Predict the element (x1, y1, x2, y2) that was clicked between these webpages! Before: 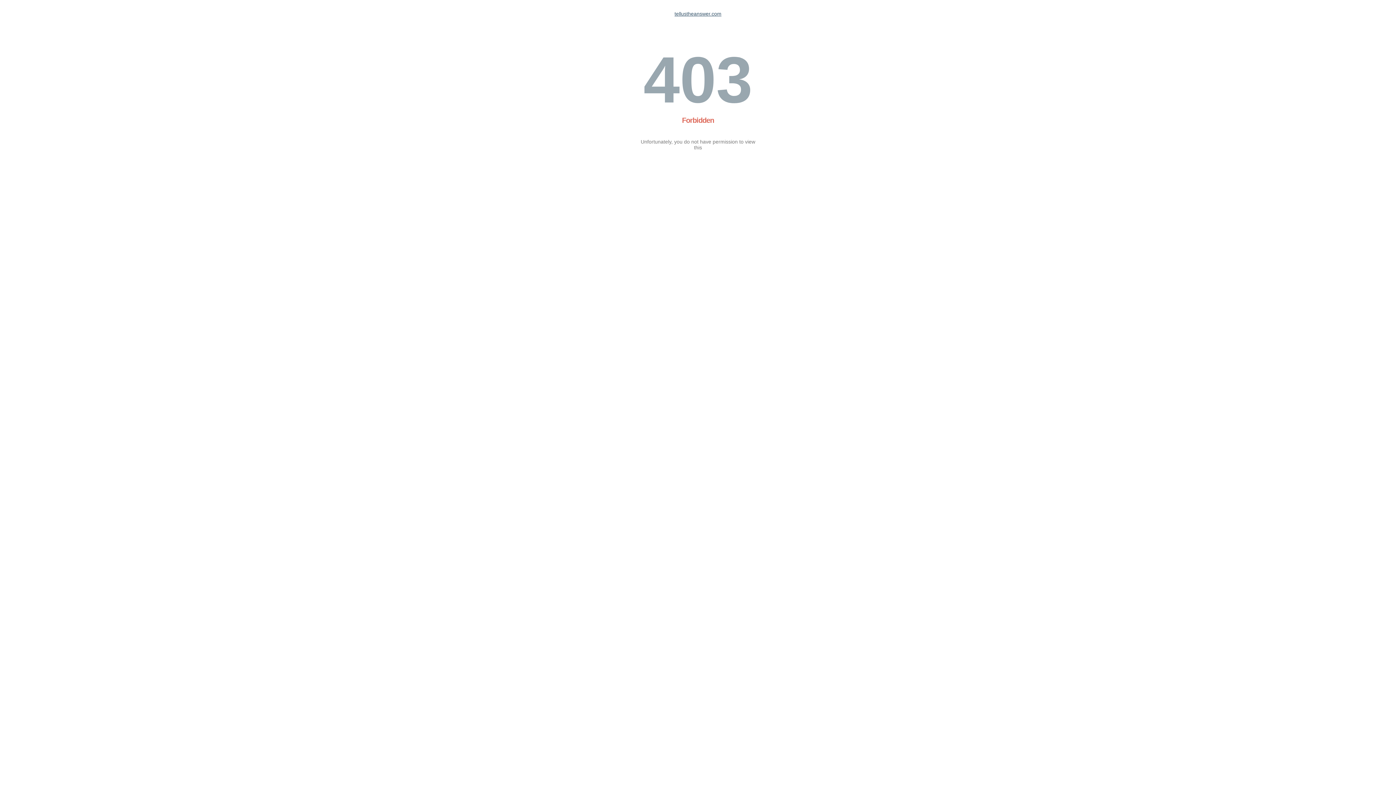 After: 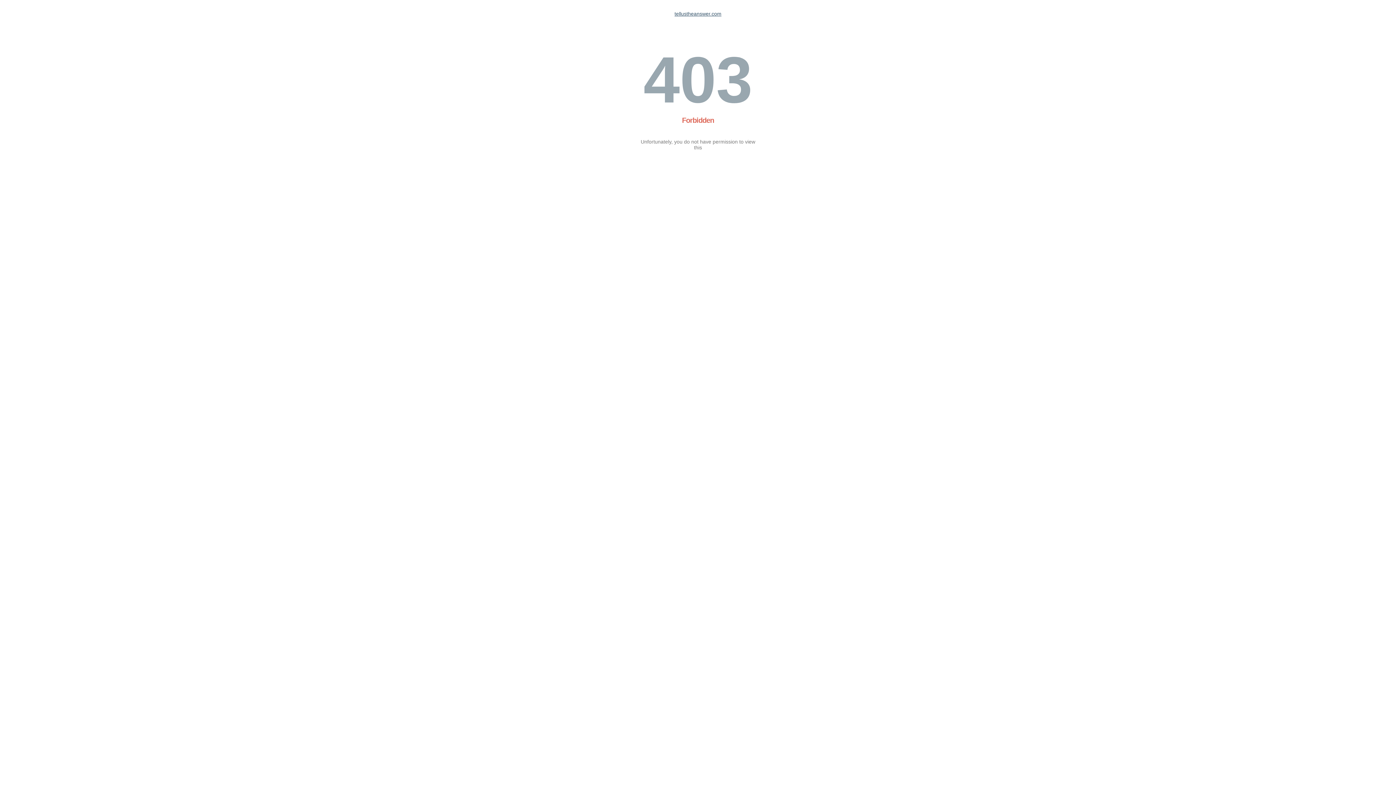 Action: label: tellustheanswer.com bbox: (674, 10, 721, 16)